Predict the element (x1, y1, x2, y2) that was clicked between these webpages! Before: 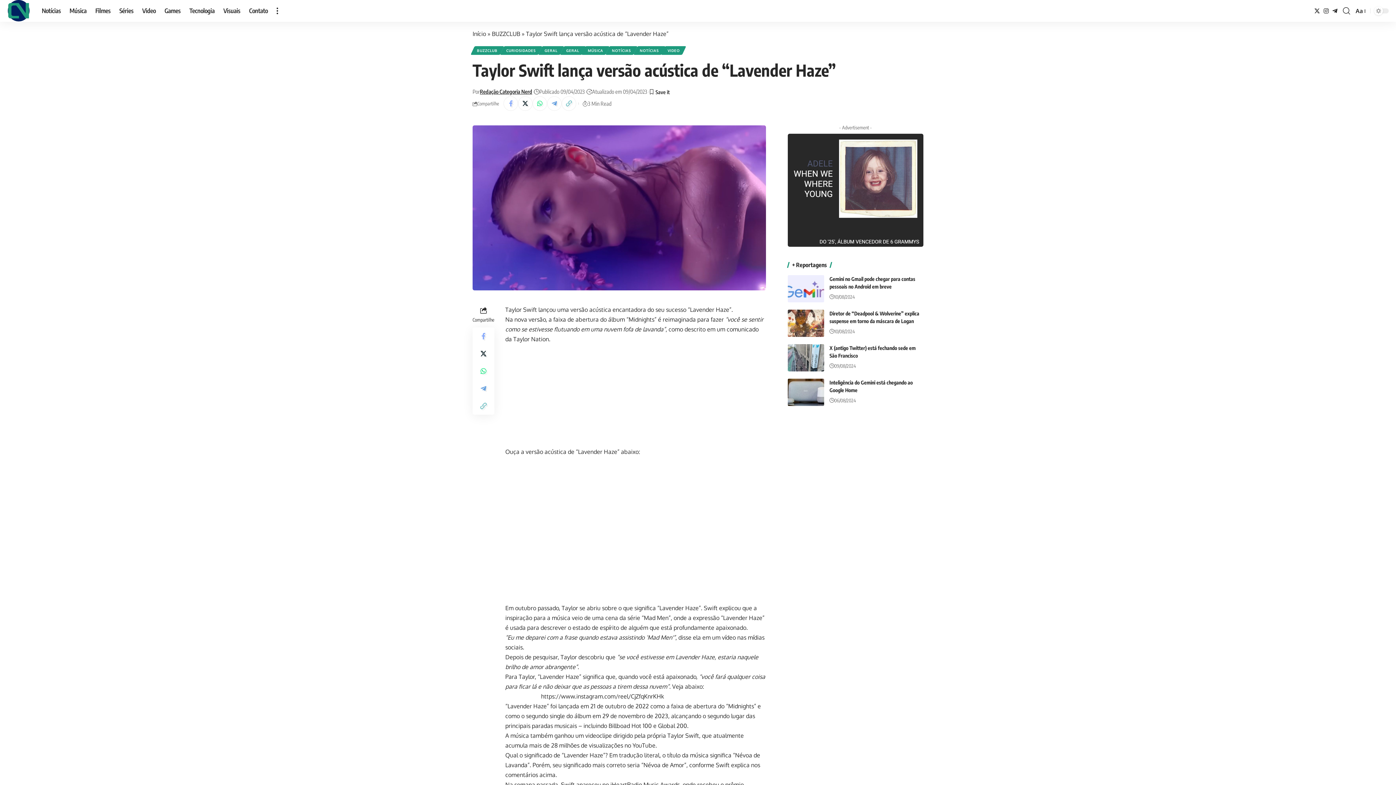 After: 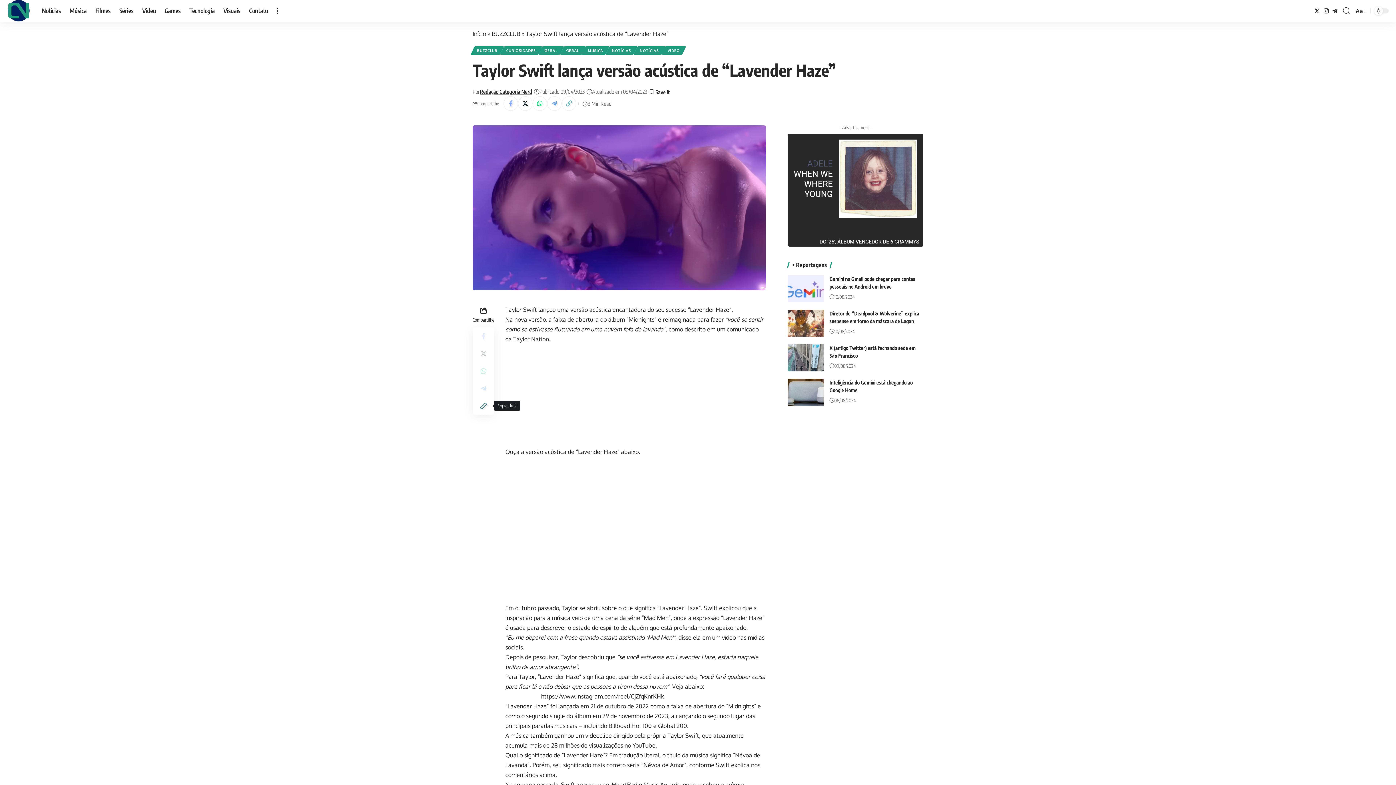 Action: label: Copy Link bbox: (474, 397, 492, 414)